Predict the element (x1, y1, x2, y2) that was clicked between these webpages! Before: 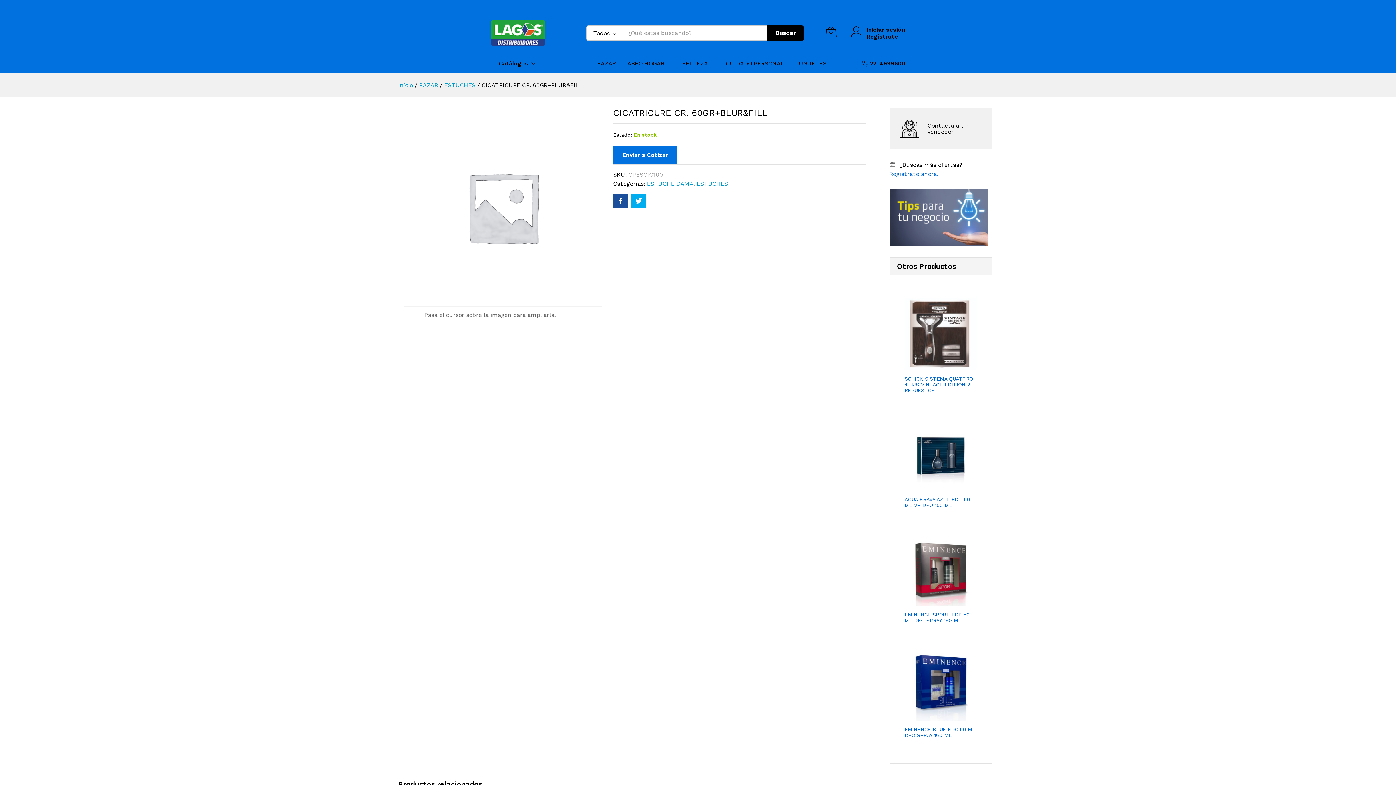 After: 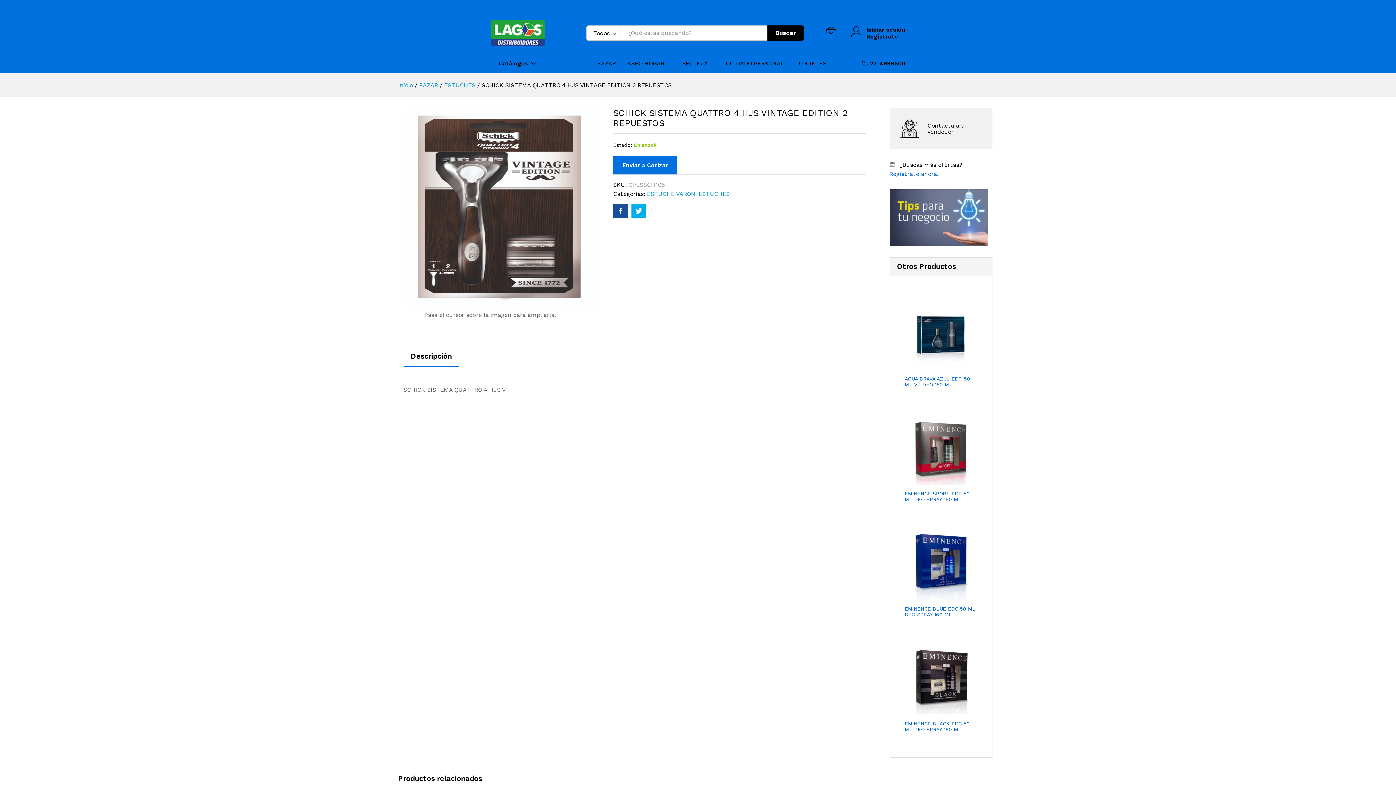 Action: bbox: (904, 297, 977, 393) label: SCHICK SISTEMA QUATTRO 4 HJS VINTAGE EDITION 2 REPUESTOS